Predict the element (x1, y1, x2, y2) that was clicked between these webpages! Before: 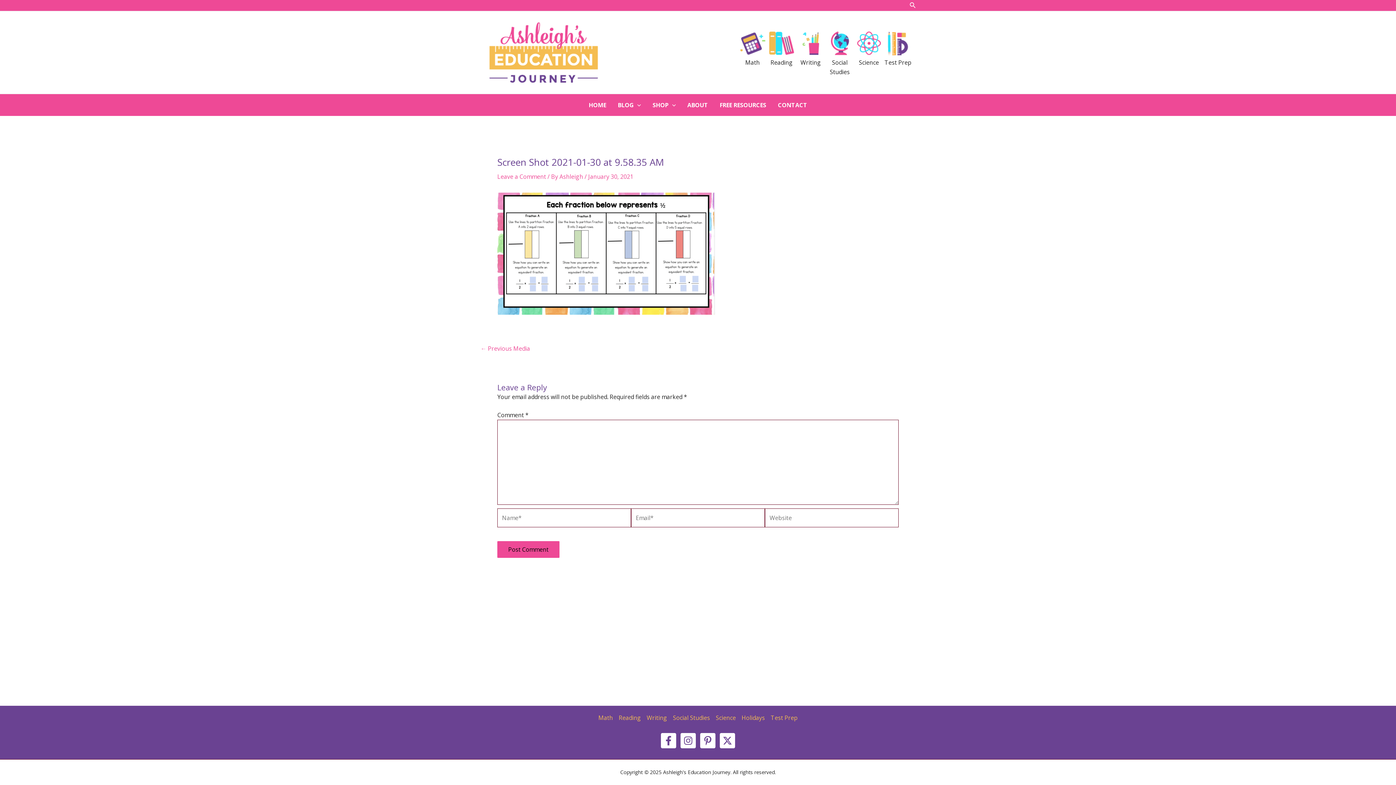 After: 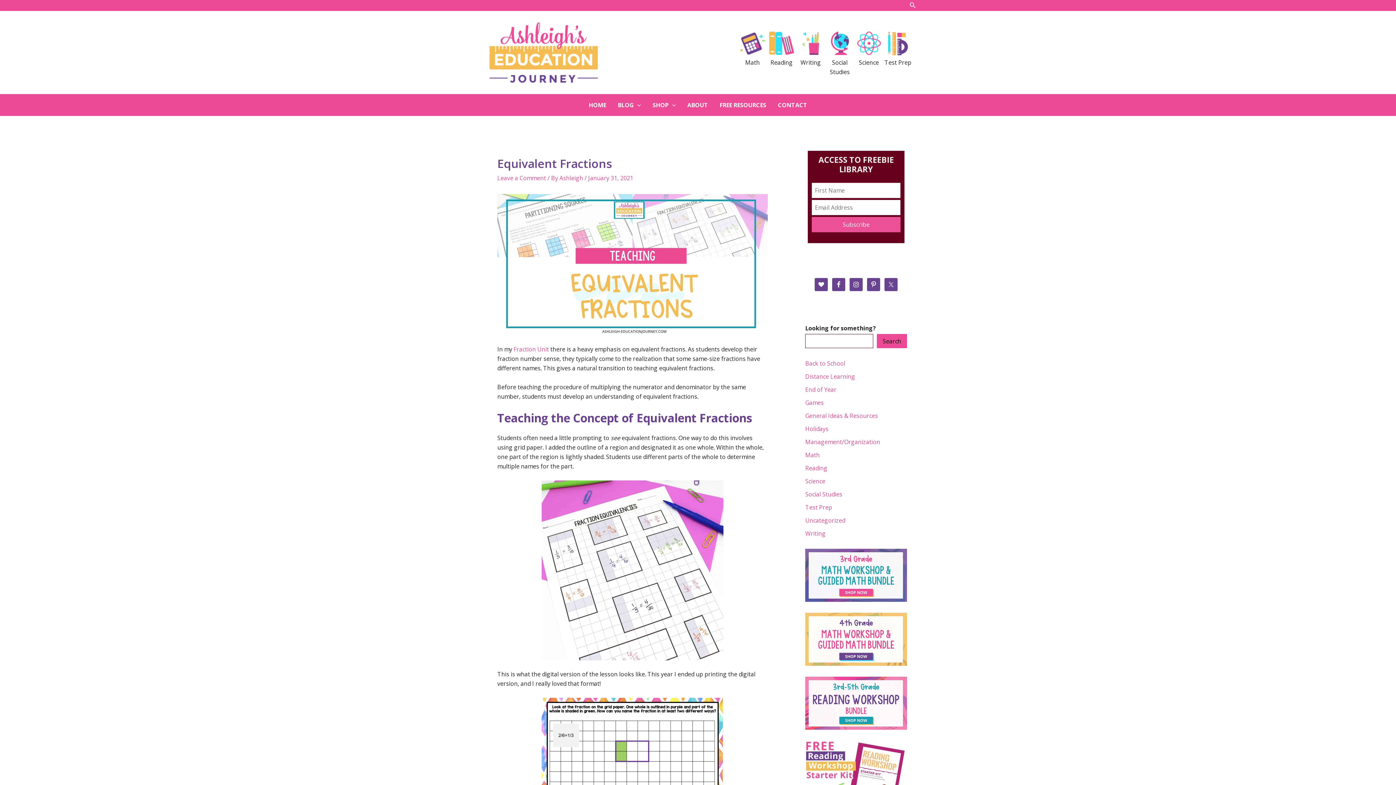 Action: bbox: (480, 345, 530, 351) label: ← Previous Media